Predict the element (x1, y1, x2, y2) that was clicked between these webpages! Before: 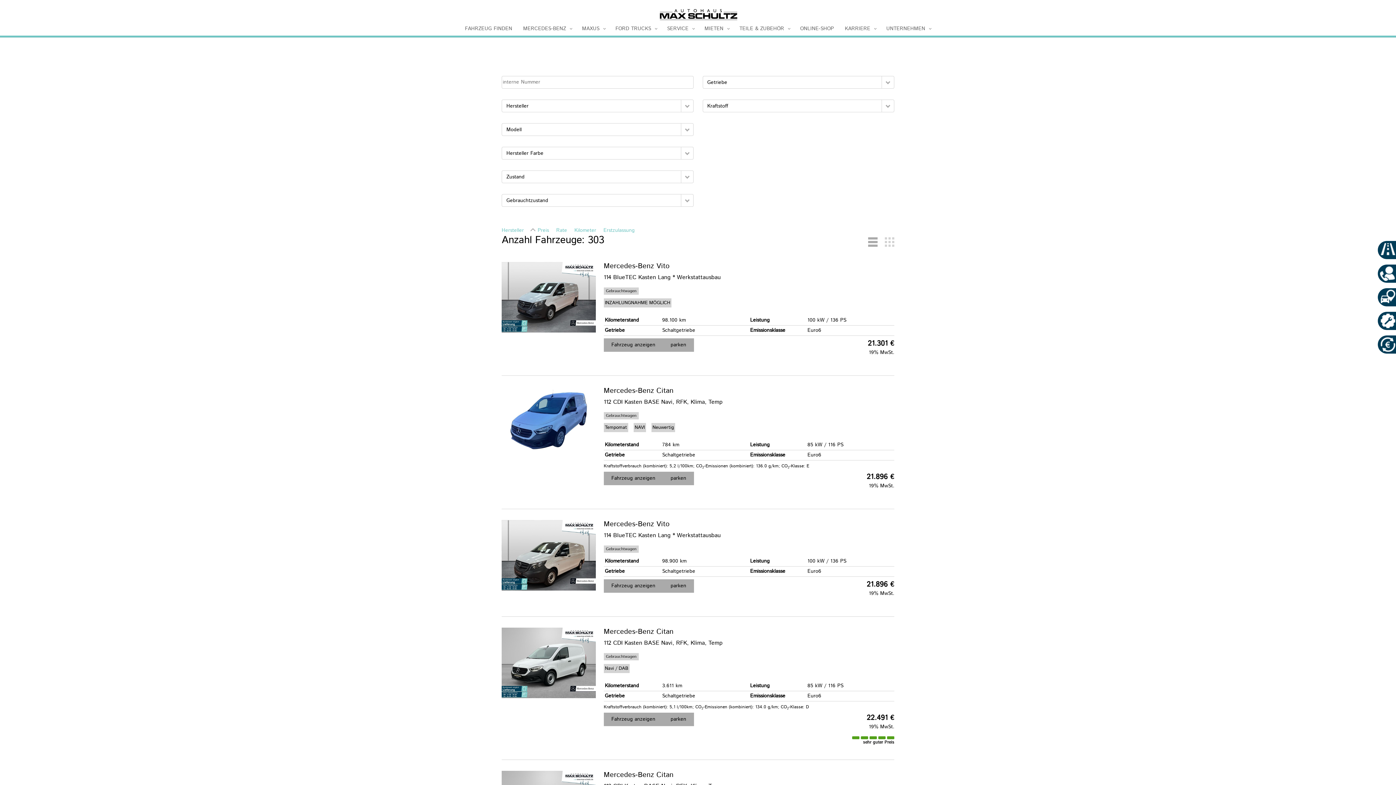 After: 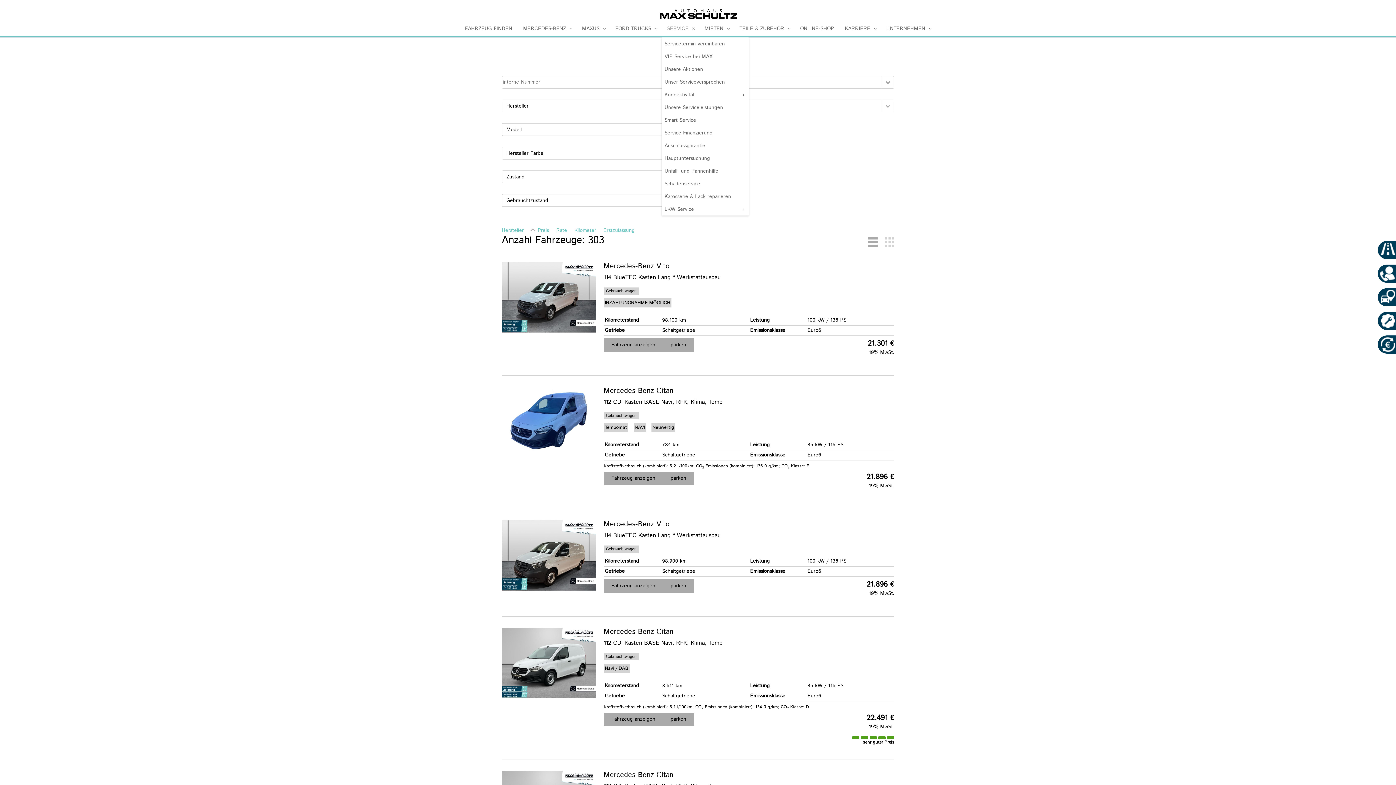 Action: bbox: (661, 25, 699, 47) label: SERVICE